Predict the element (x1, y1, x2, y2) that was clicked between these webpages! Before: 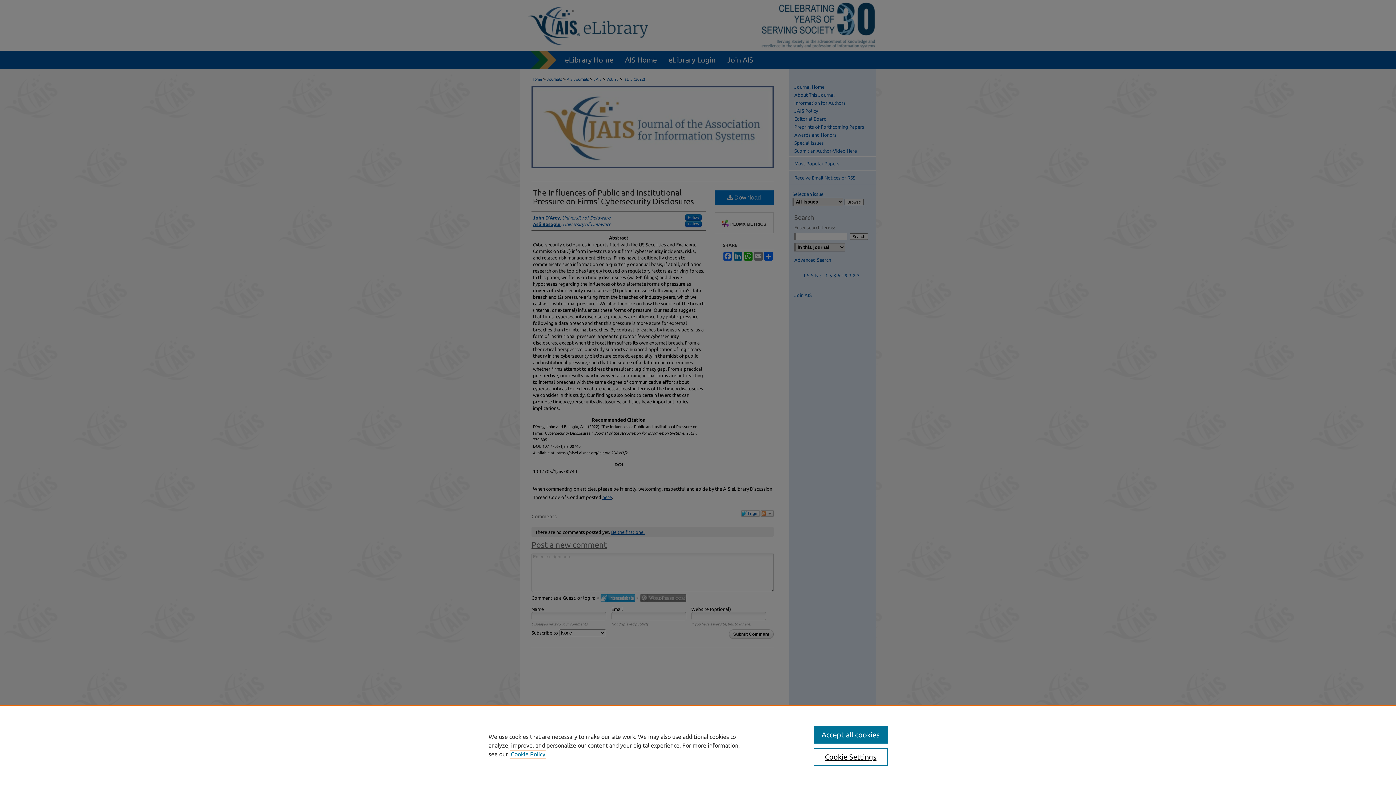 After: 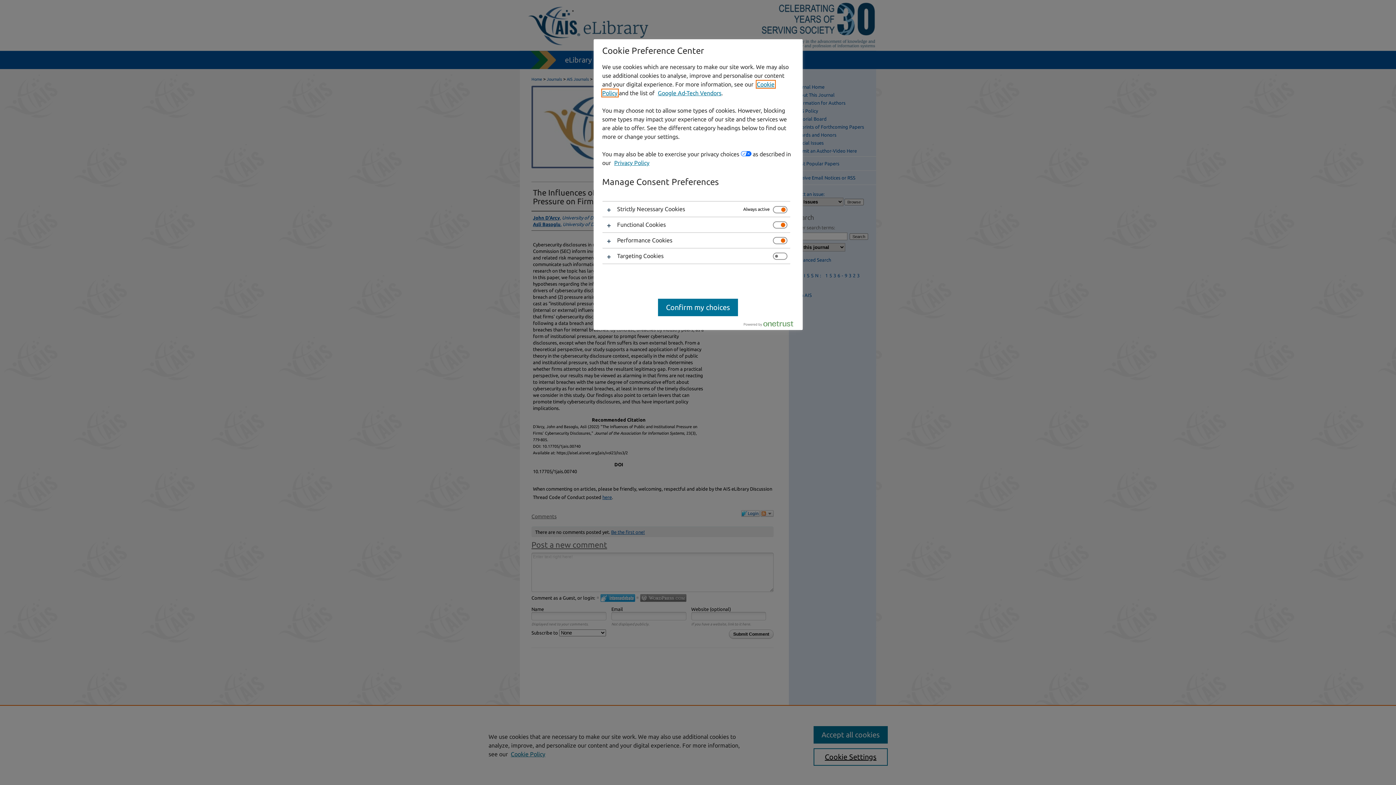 Action: bbox: (813, 748, 887, 766) label: Cookie Settings